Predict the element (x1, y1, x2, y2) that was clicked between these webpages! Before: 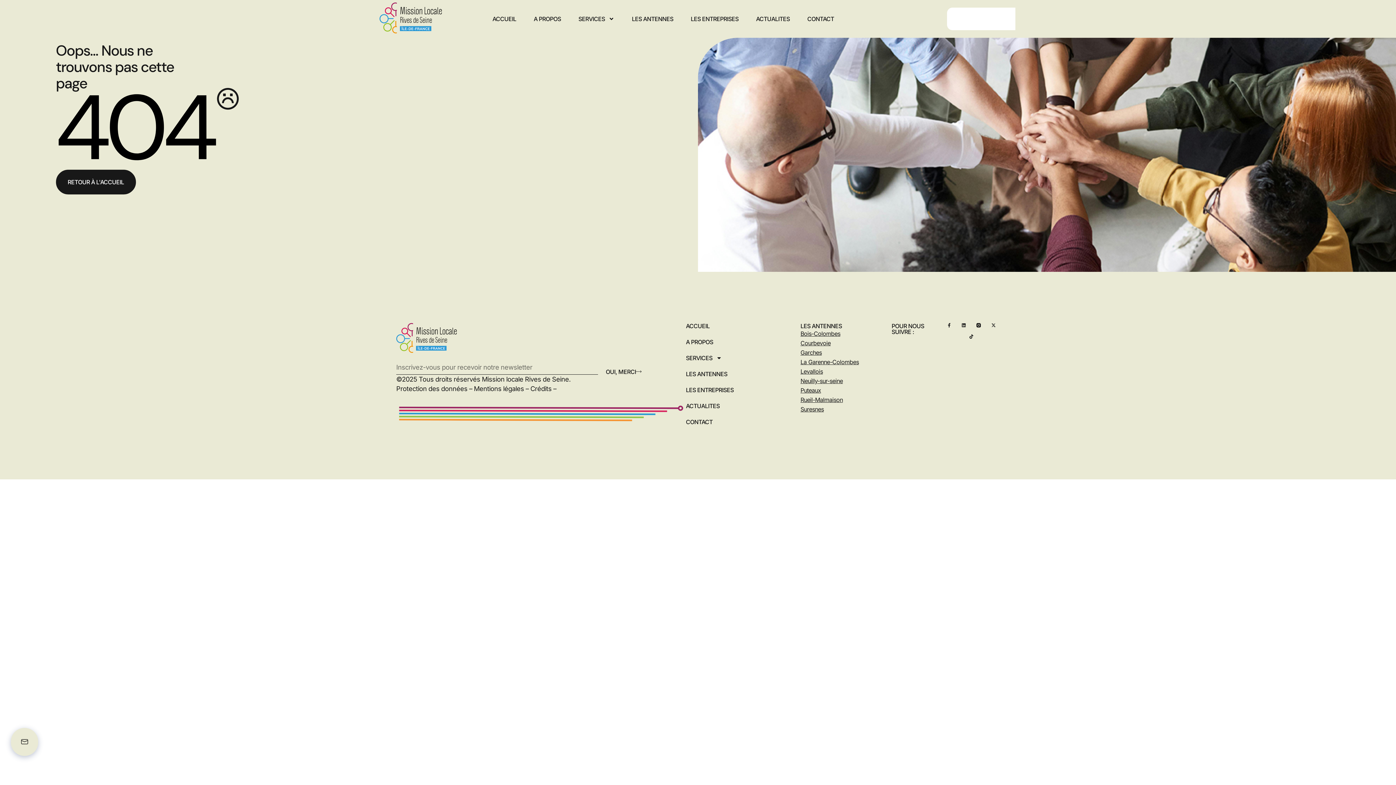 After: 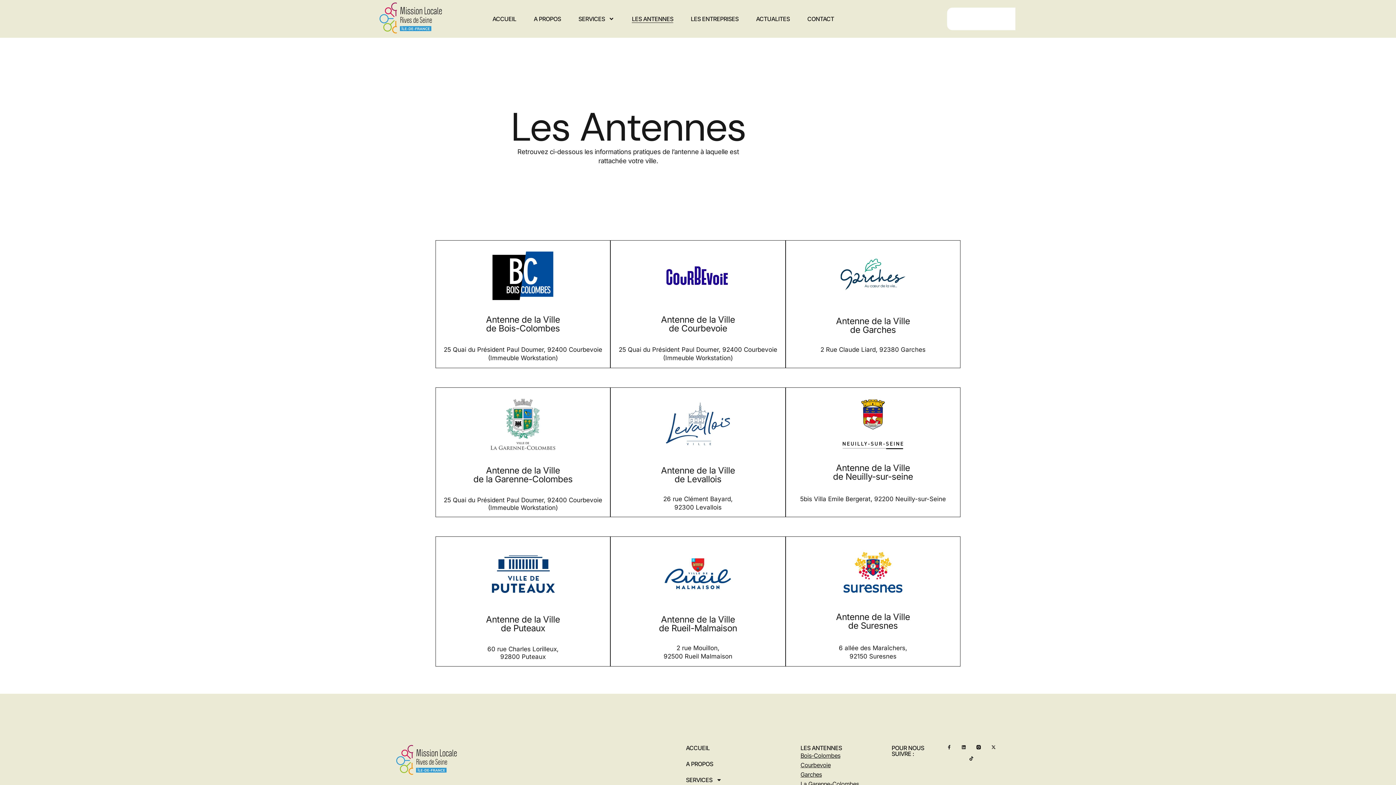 Action: label: LES ANTENNES bbox: (632, 14, 673, 22)